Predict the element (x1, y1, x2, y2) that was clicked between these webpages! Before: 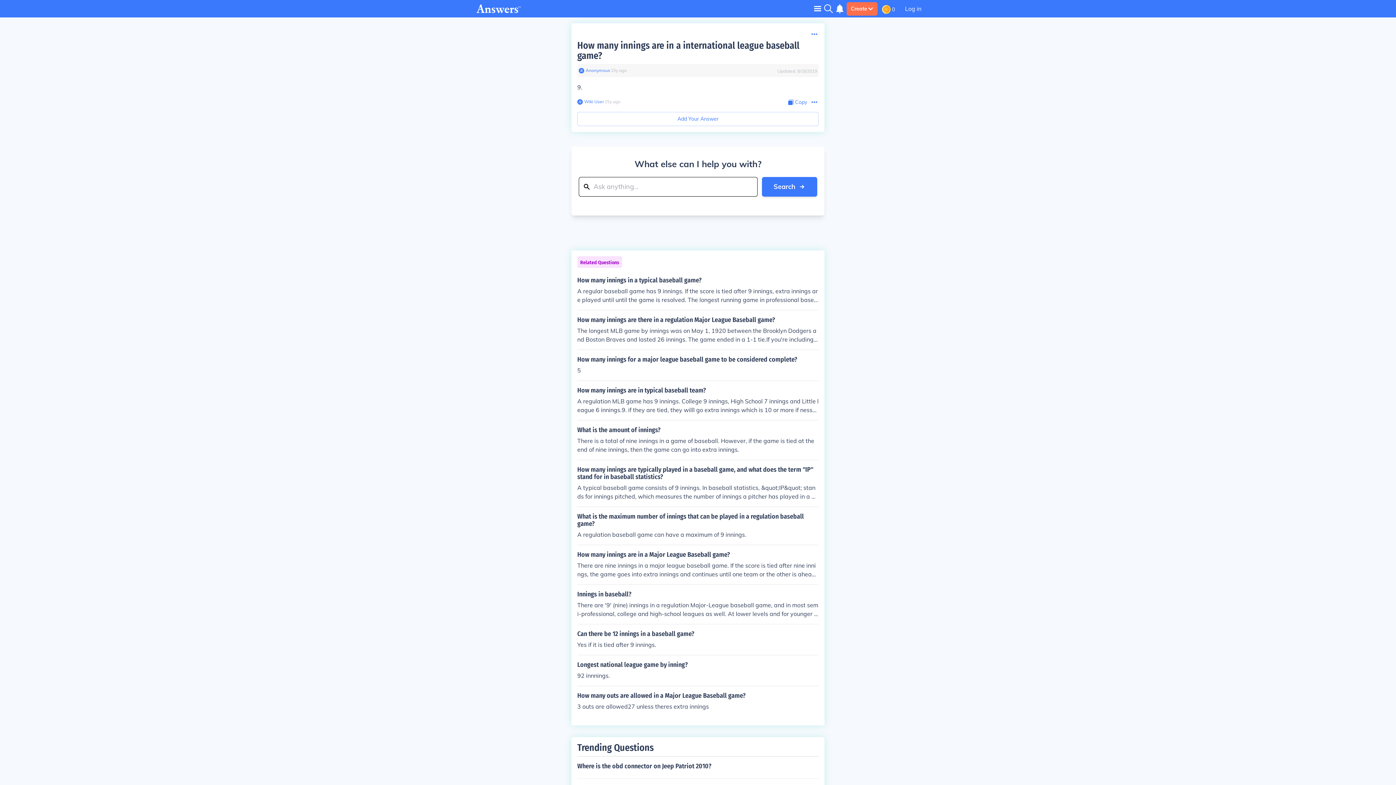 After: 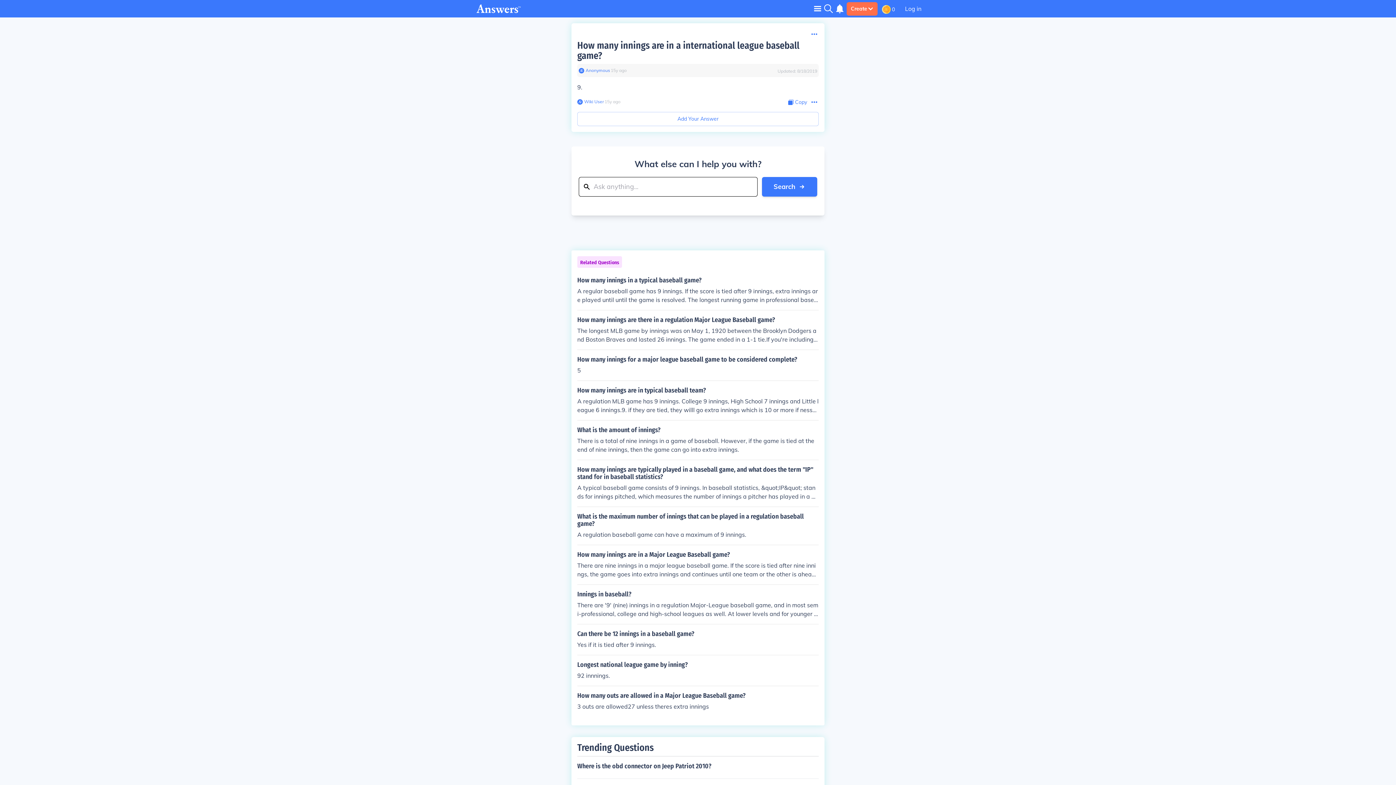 Action: label: Copy Content bbox: (788, 98, 807, 106)